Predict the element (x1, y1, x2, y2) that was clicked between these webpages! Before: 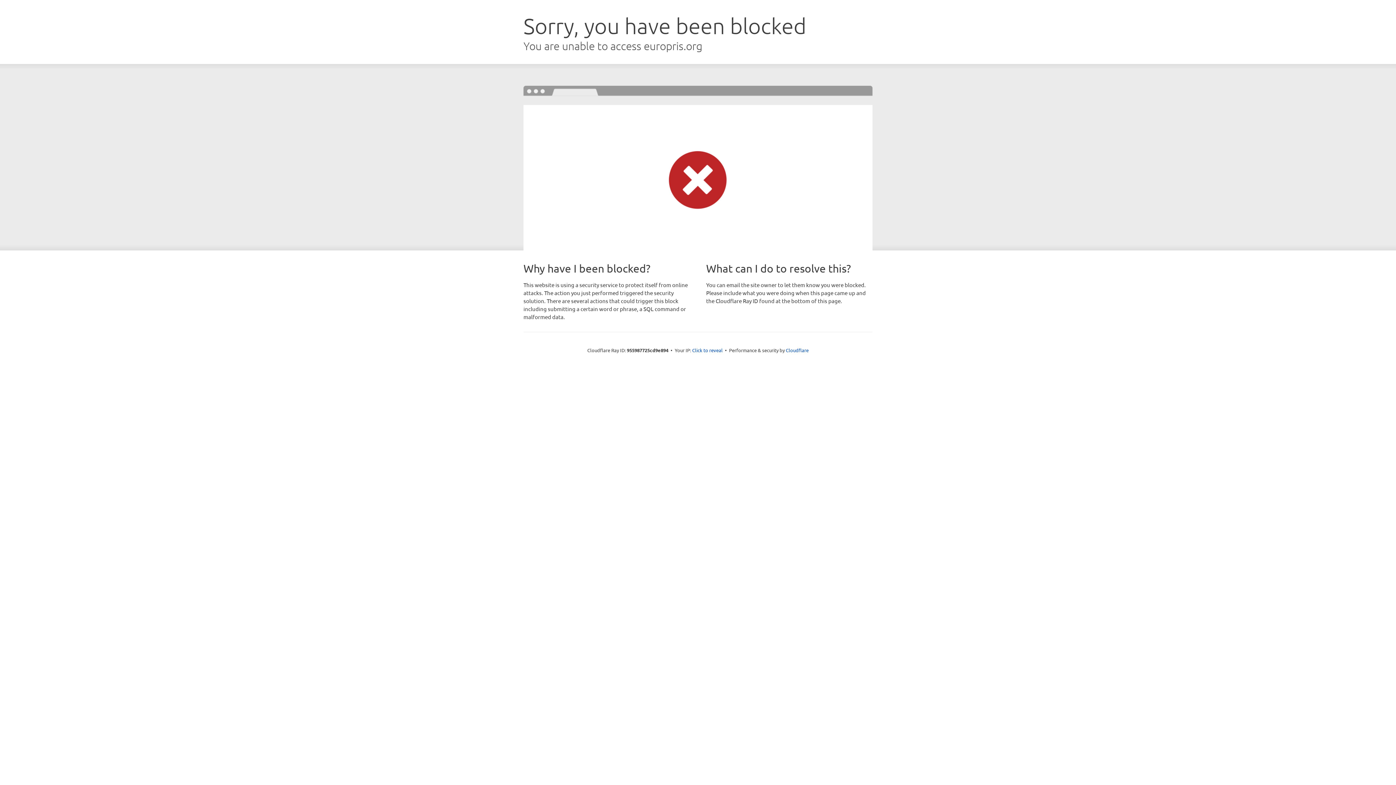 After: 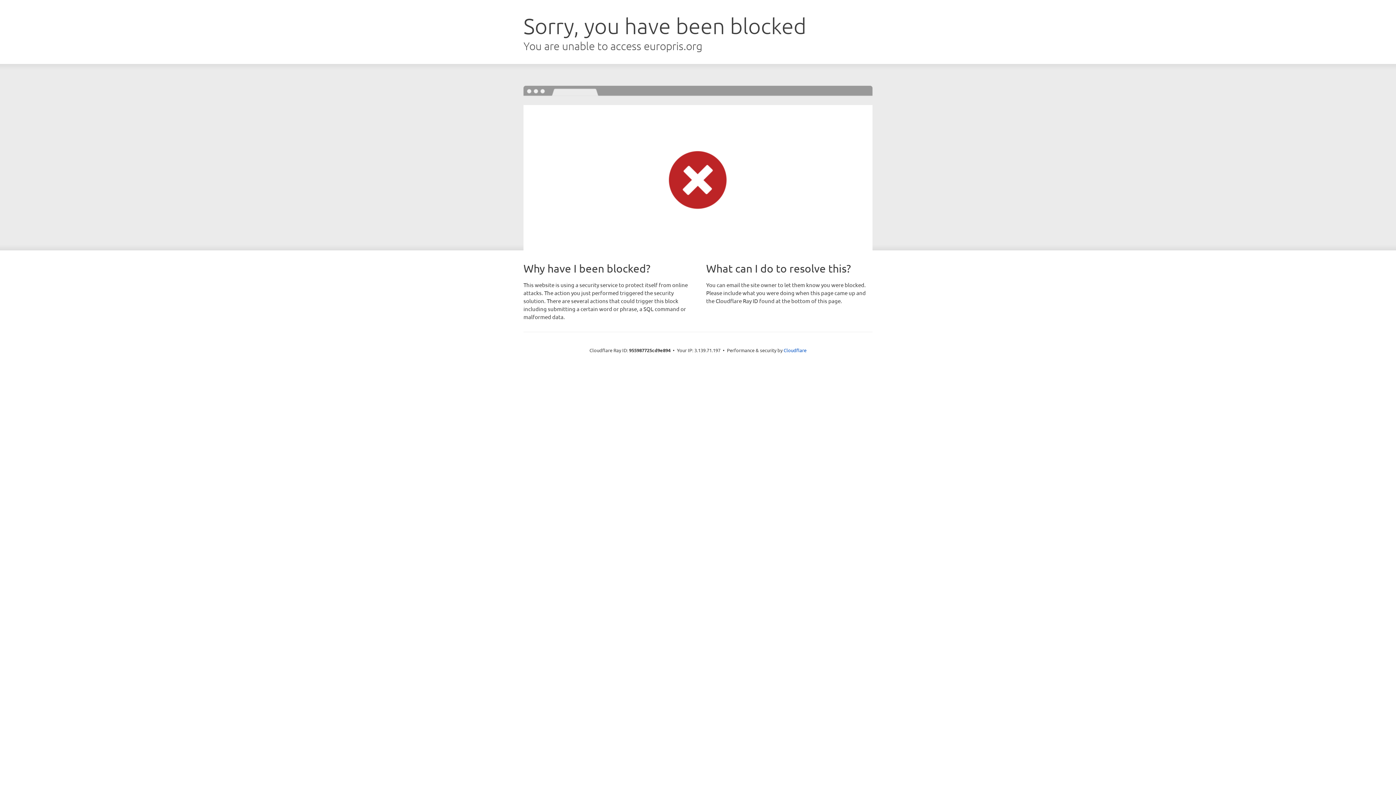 Action: bbox: (692, 346, 722, 353) label: Click to reveal